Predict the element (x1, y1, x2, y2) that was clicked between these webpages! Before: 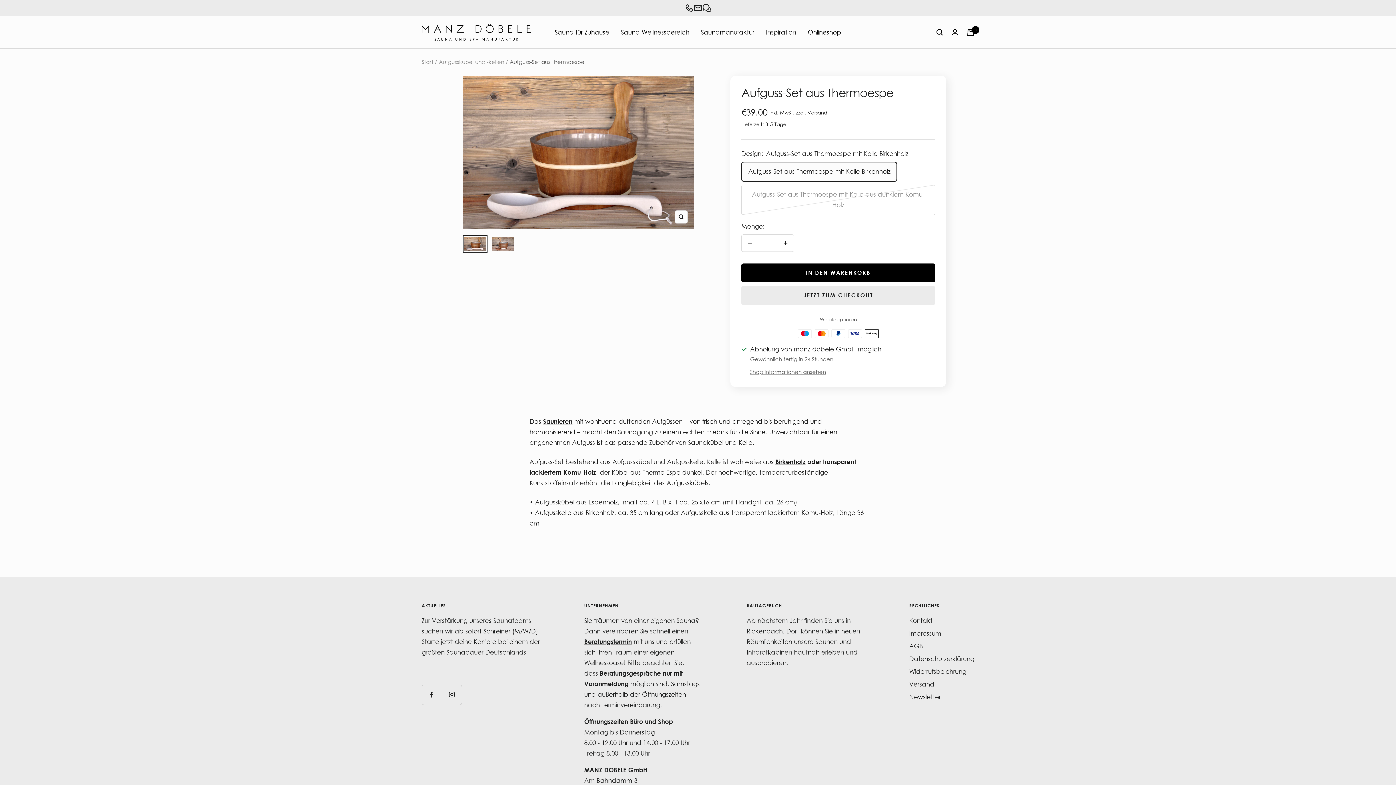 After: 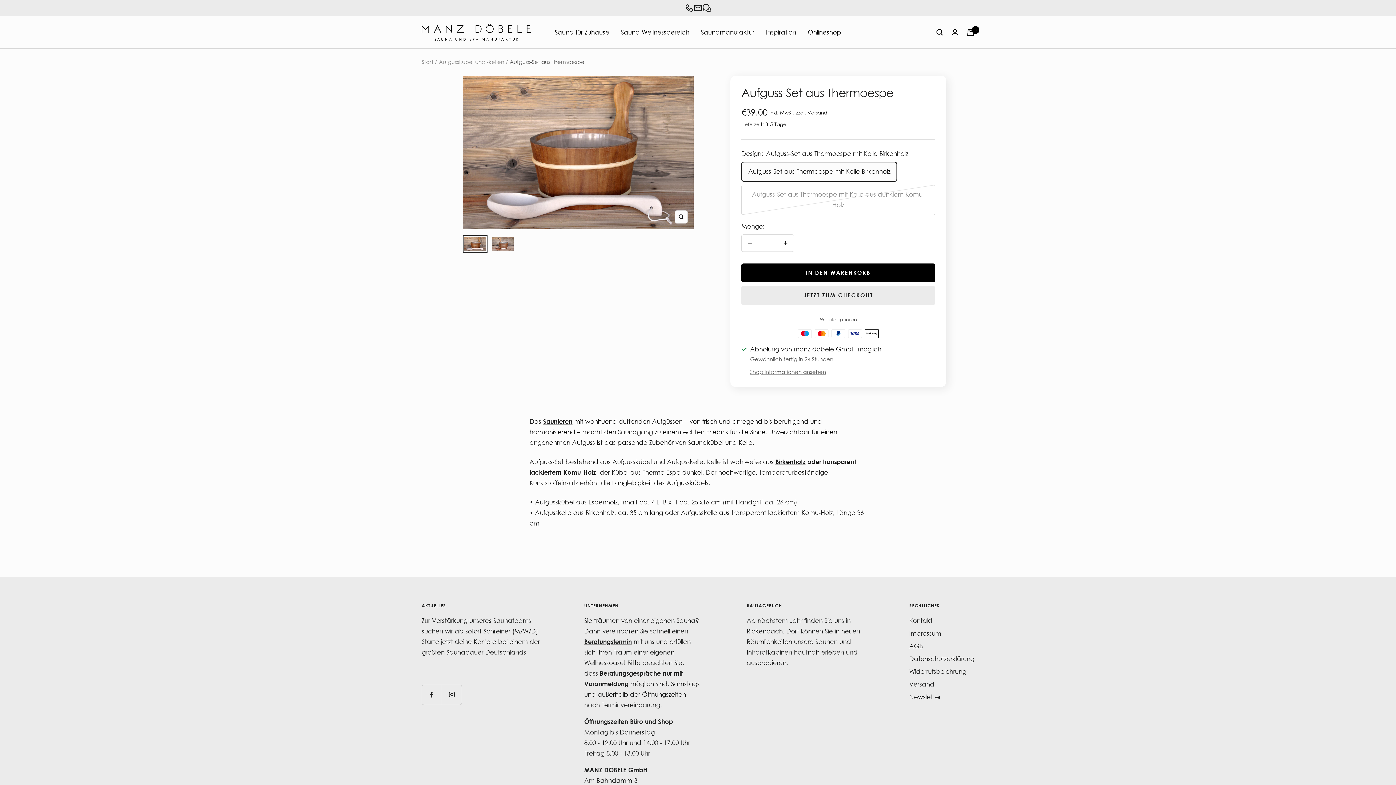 Action: bbox: (543, 417, 572, 425) label: Saunieren